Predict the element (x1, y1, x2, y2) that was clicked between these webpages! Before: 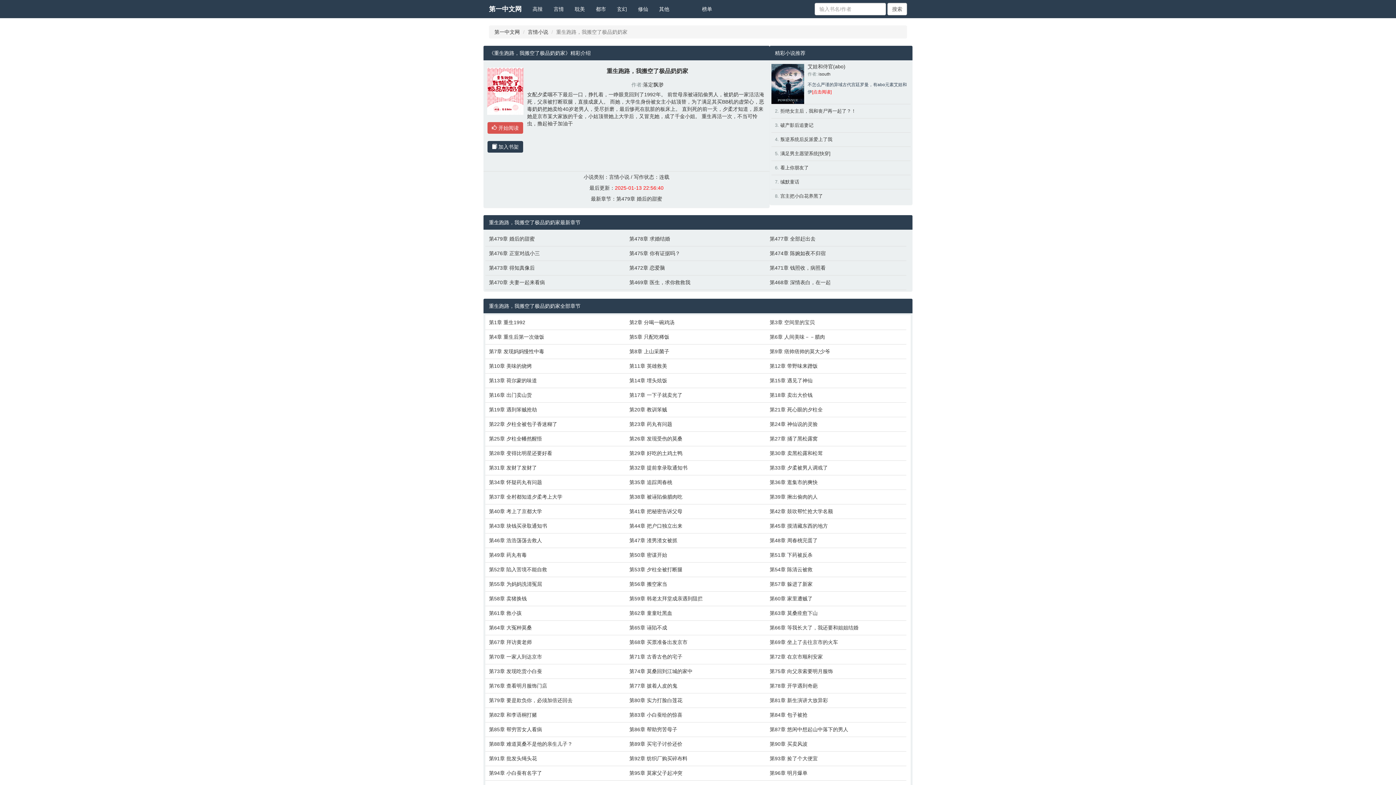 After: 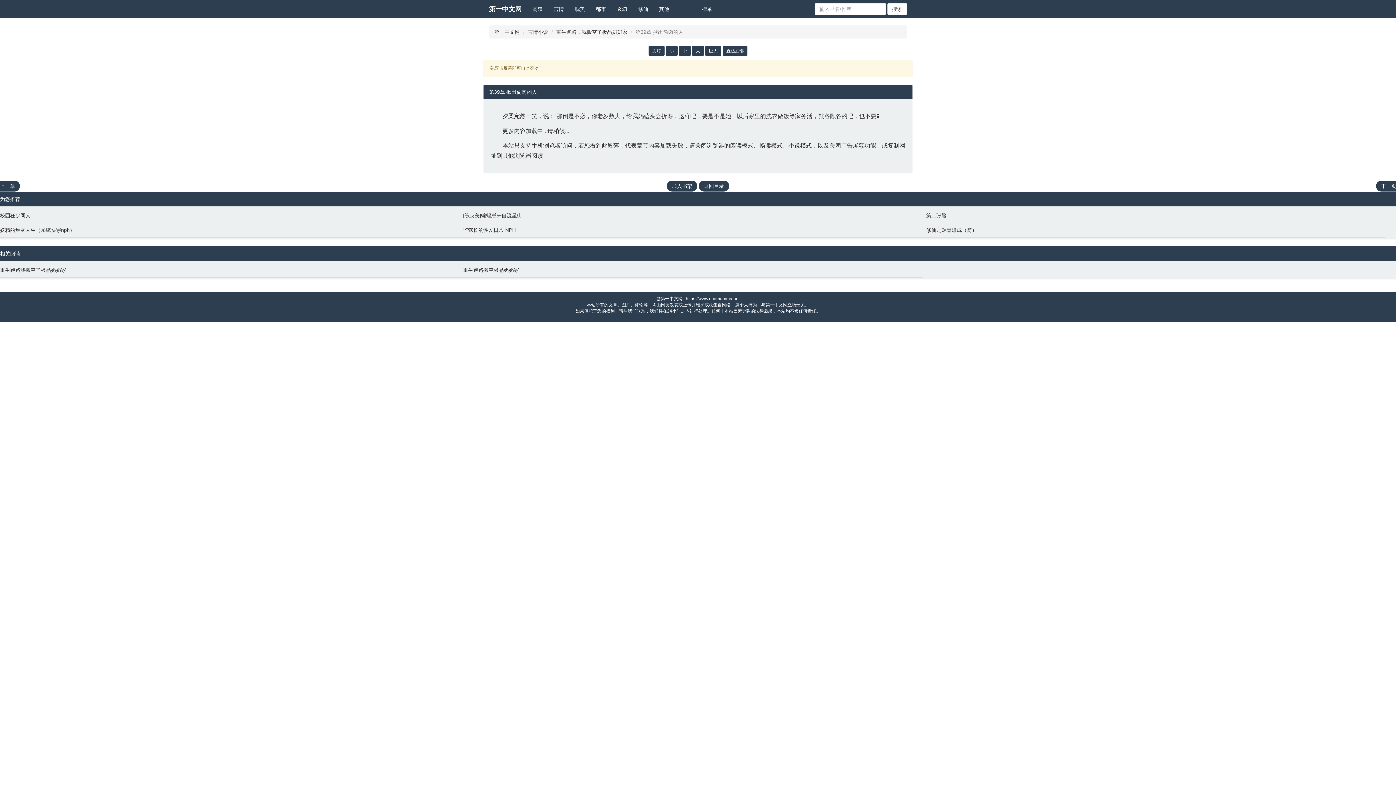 Action: bbox: (769, 493, 903, 500) label: 第39章 揪出偷肉的人